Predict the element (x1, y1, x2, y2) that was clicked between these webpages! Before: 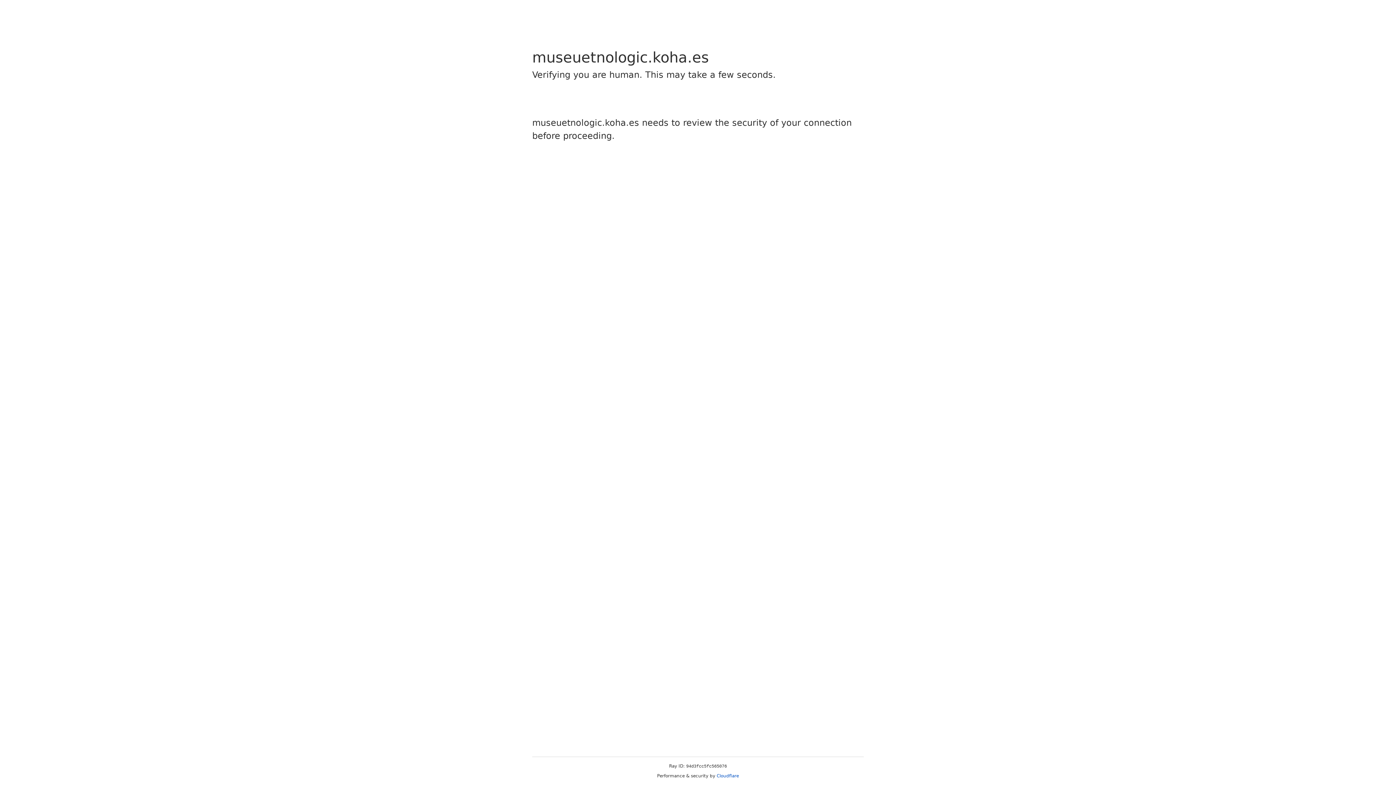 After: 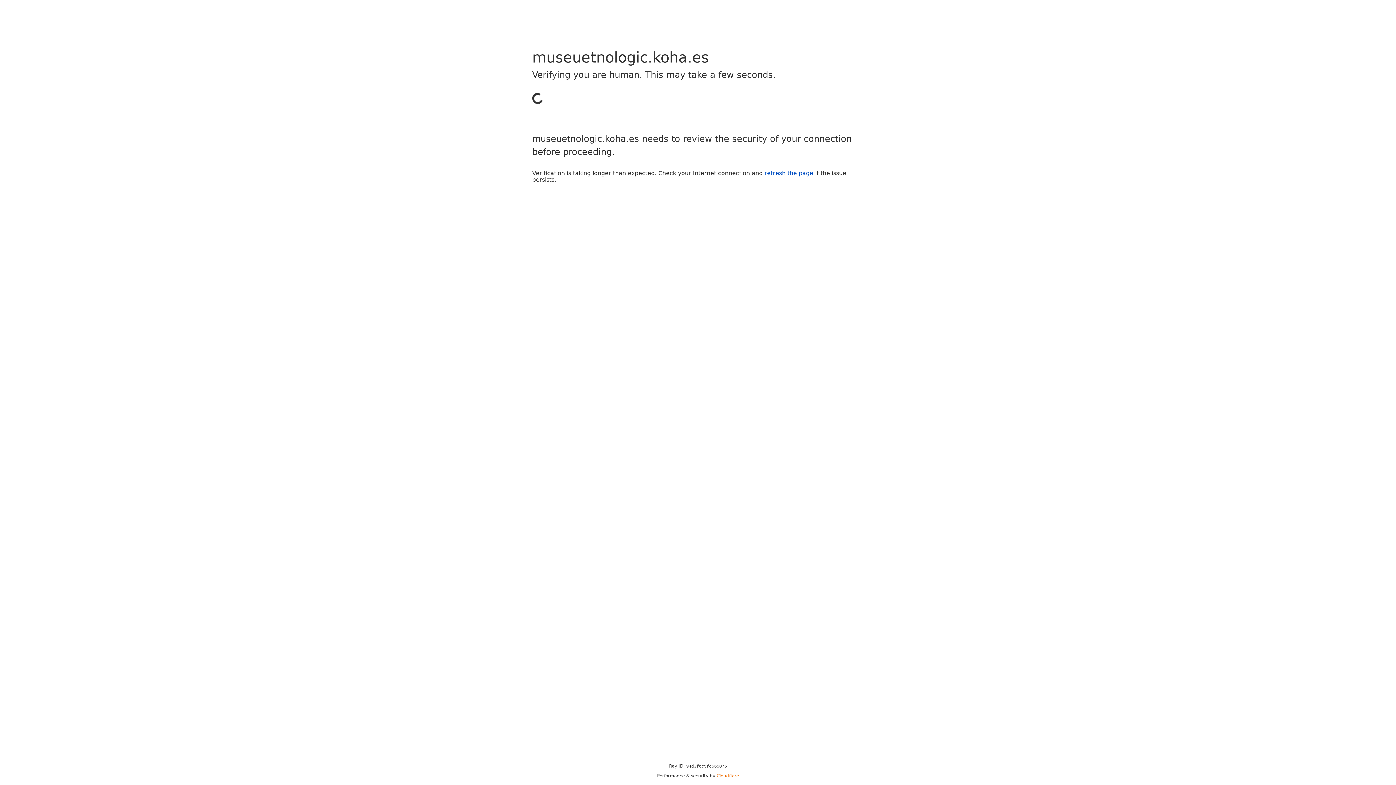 Action: label: Cloudflare bbox: (716, 773, 739, 778)